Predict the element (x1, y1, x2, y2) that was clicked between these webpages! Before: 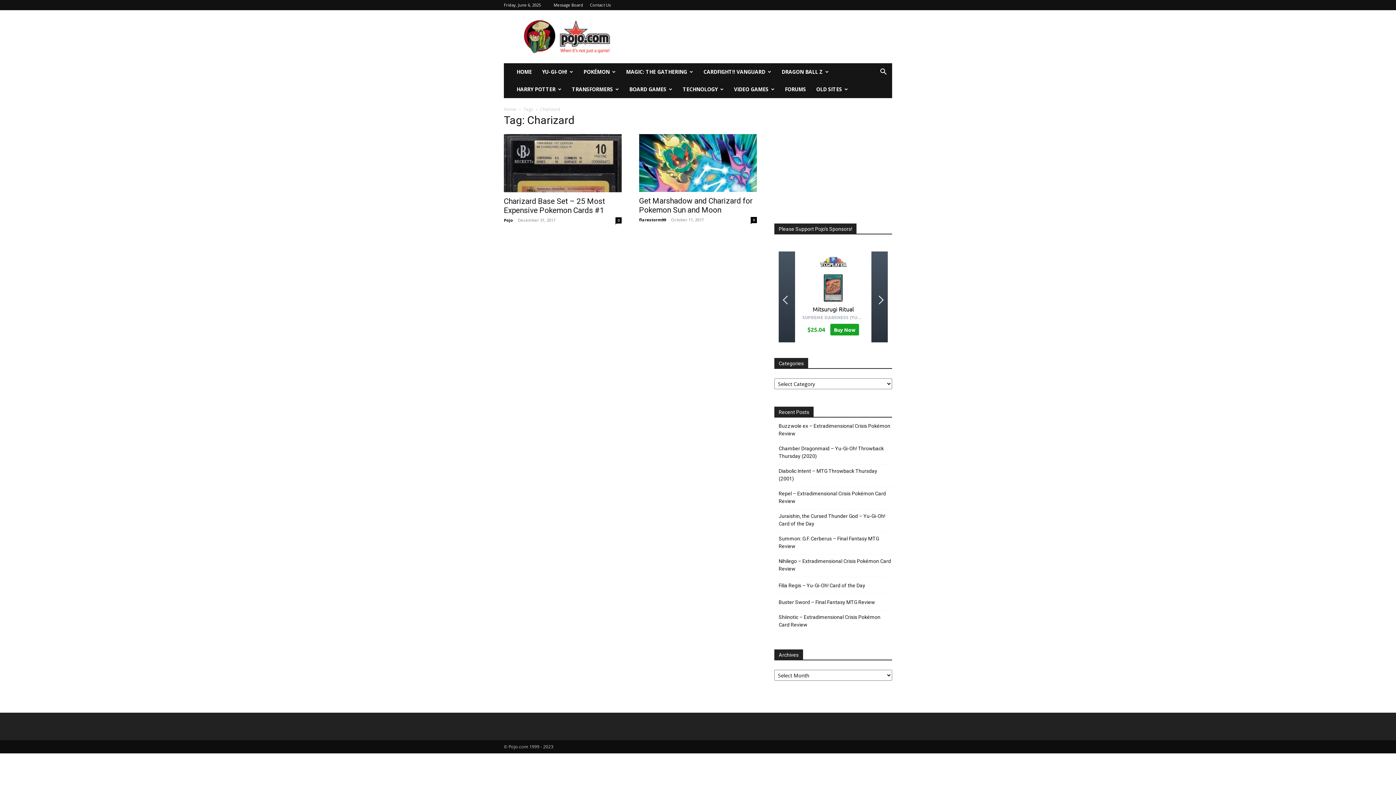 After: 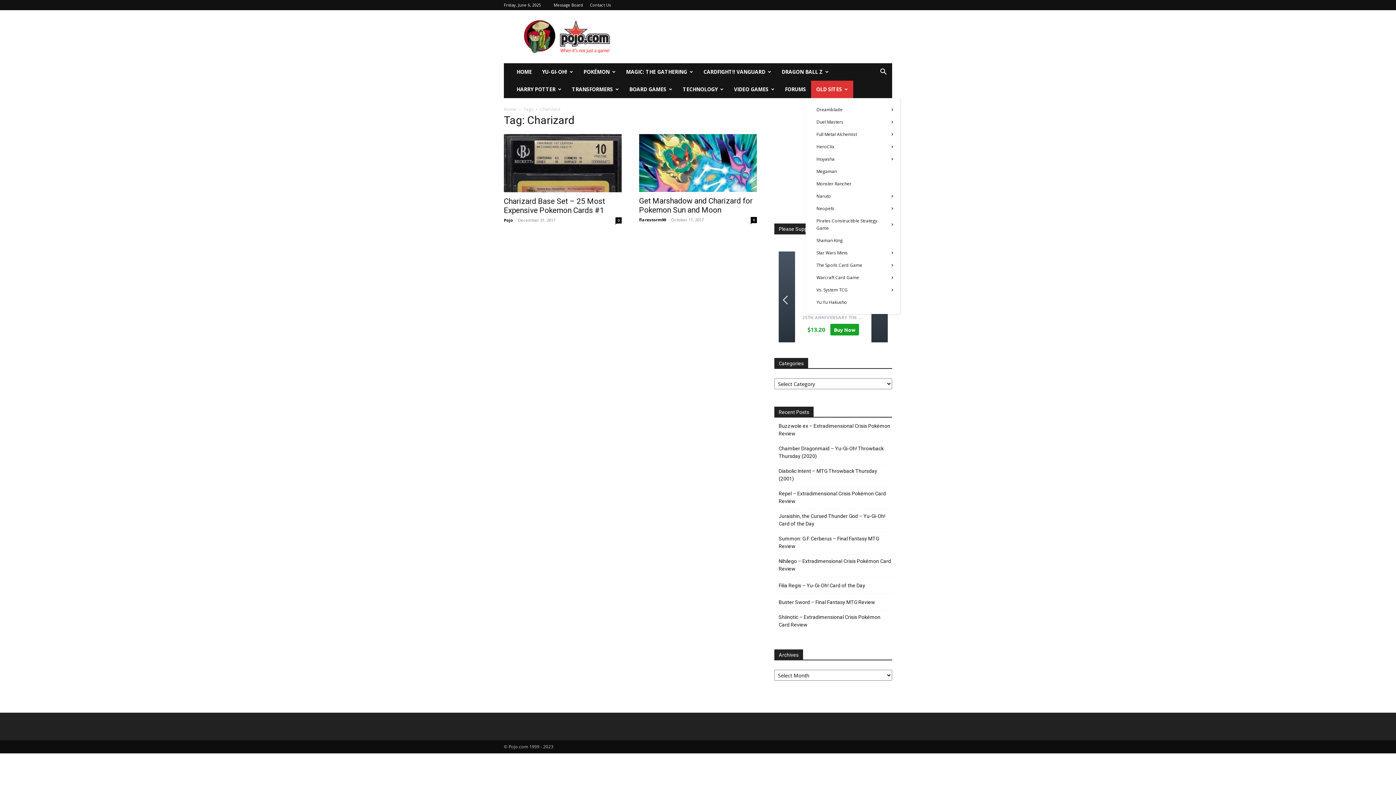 Action: label: OLD SITES bbox: (811, 80, 853, 98)